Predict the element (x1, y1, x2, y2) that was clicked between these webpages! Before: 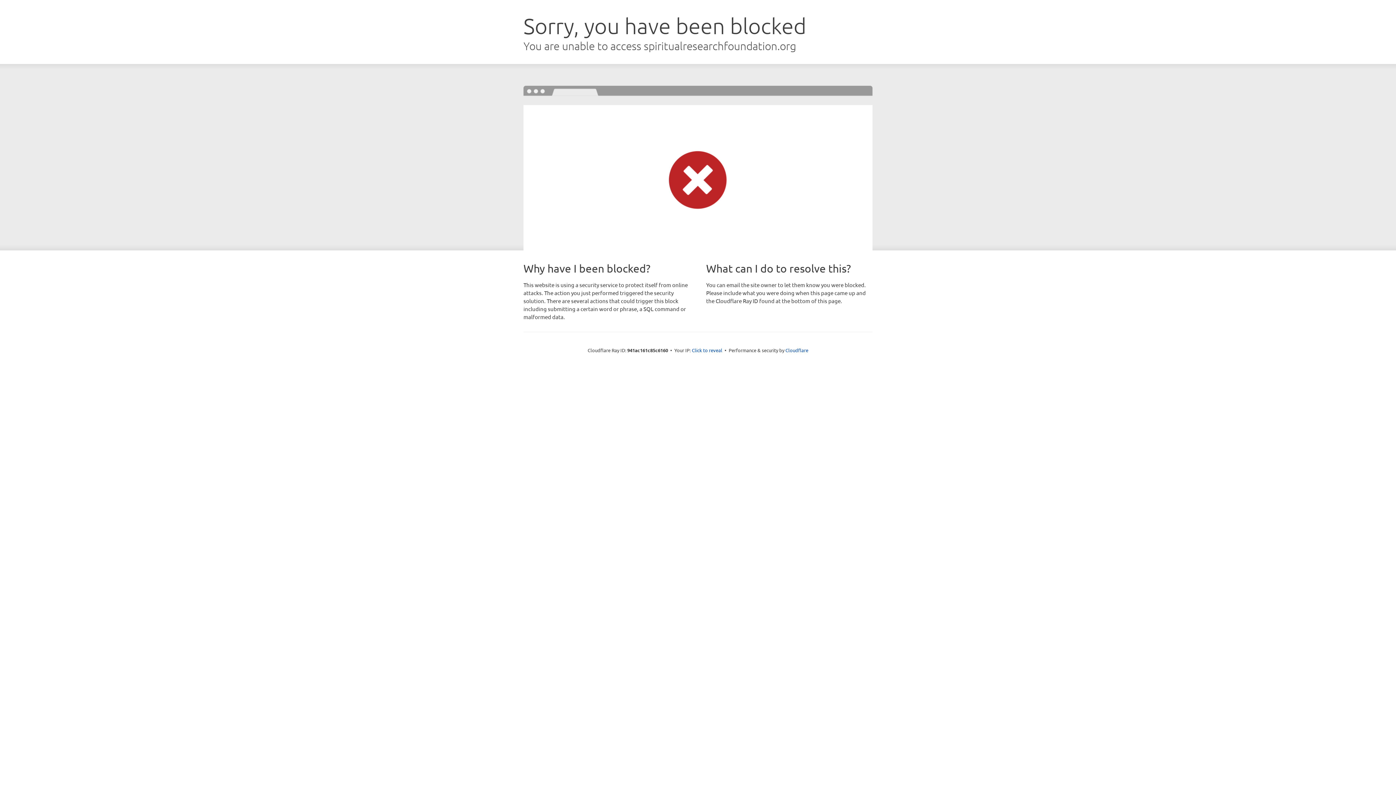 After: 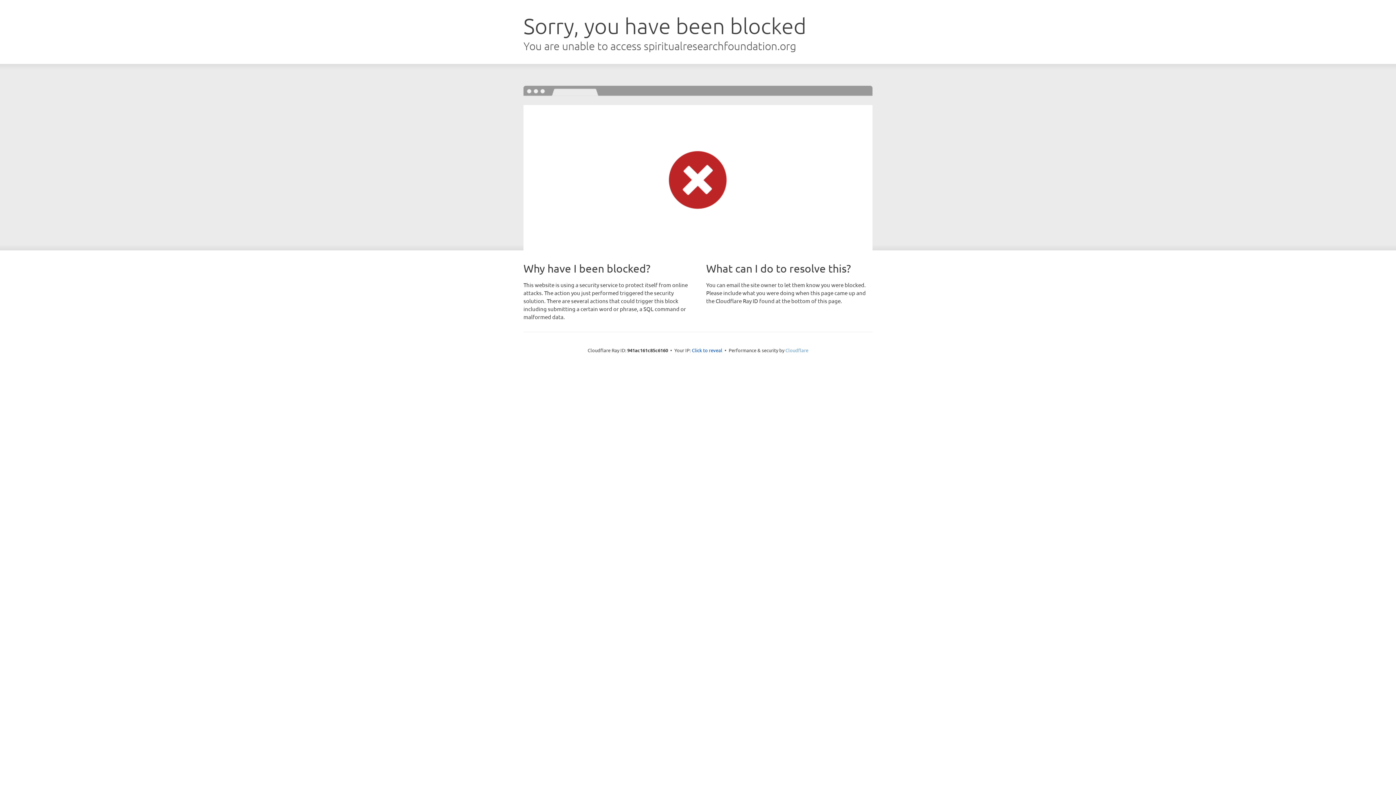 Action: bbox: (785, 347, 808, 353) label: Cloudflare